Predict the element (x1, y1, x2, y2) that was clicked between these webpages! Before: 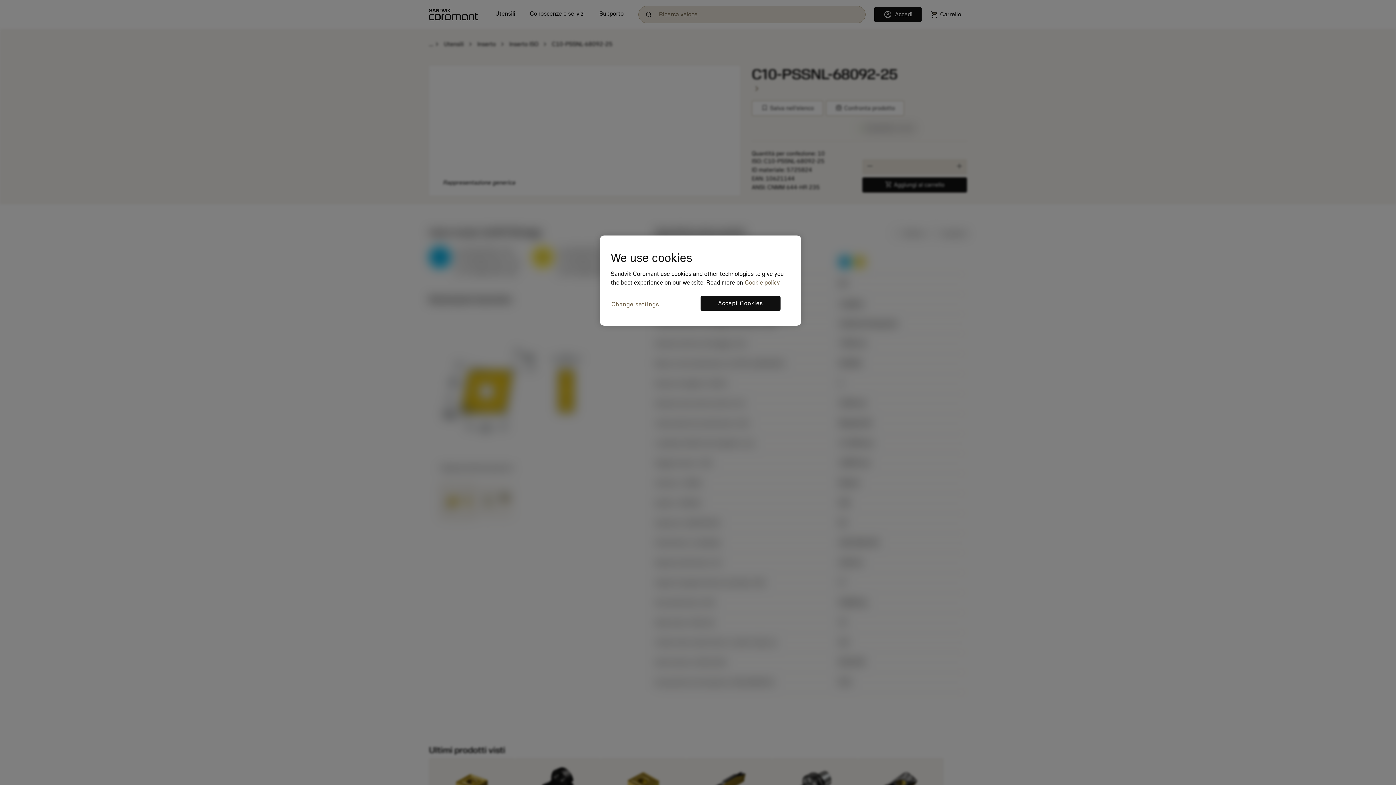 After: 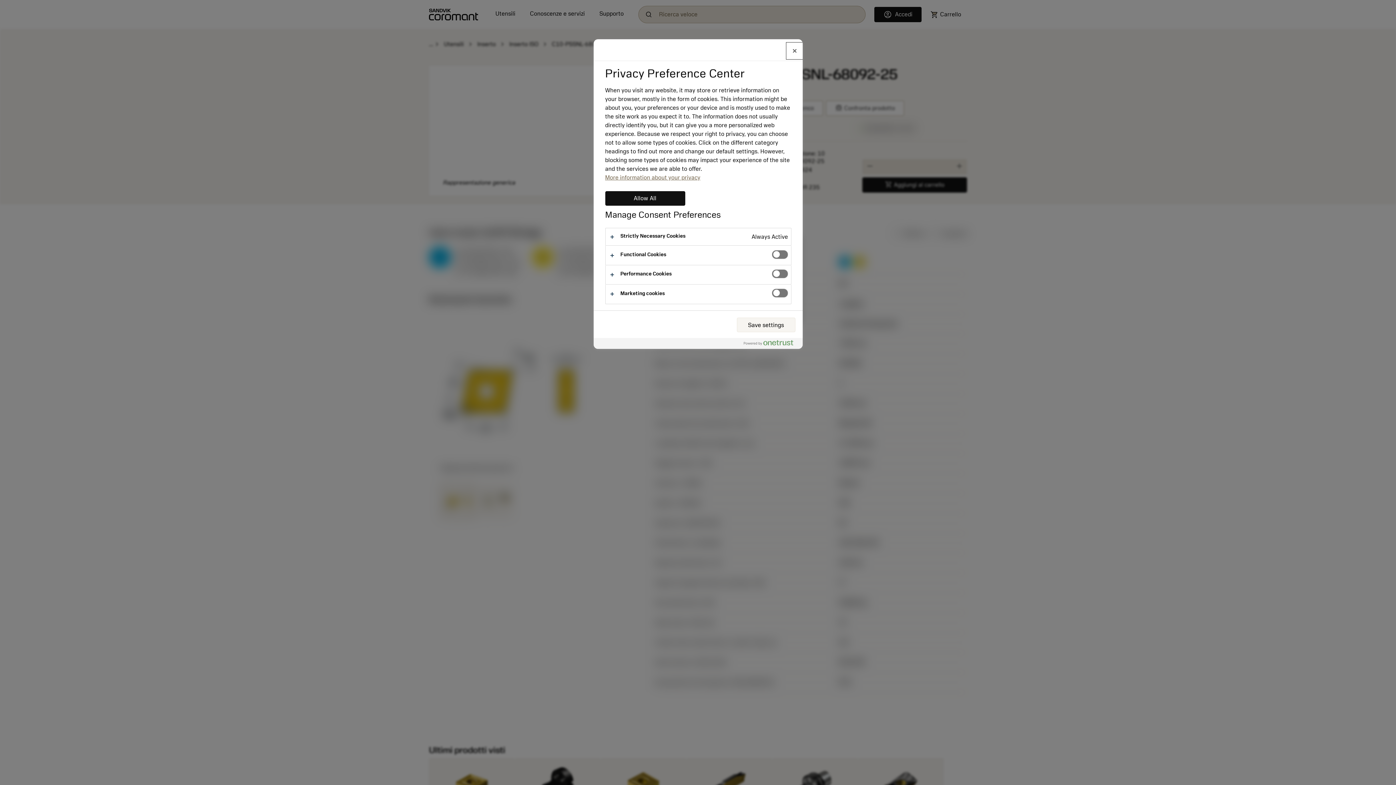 Action: bbox: (610, 296, 660, 313) label: Change settings